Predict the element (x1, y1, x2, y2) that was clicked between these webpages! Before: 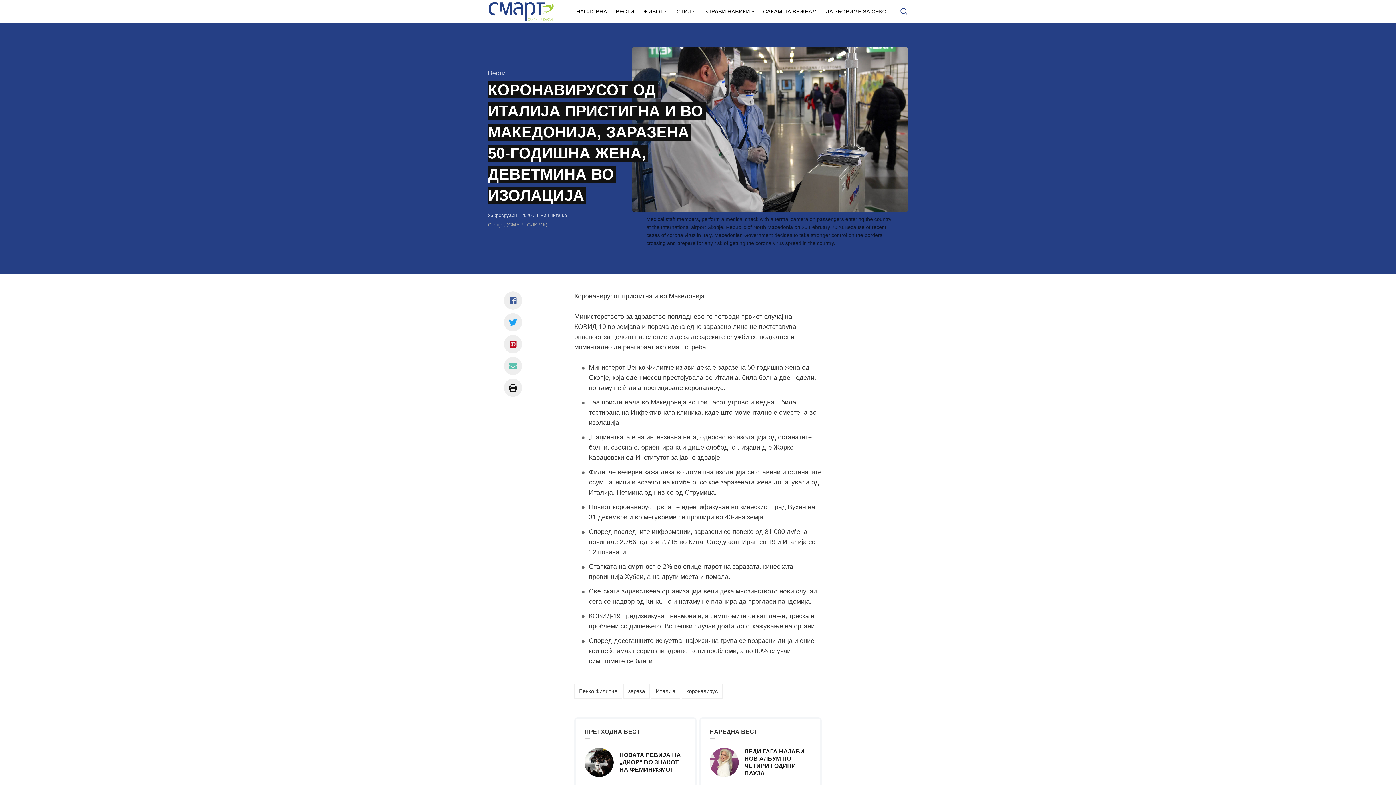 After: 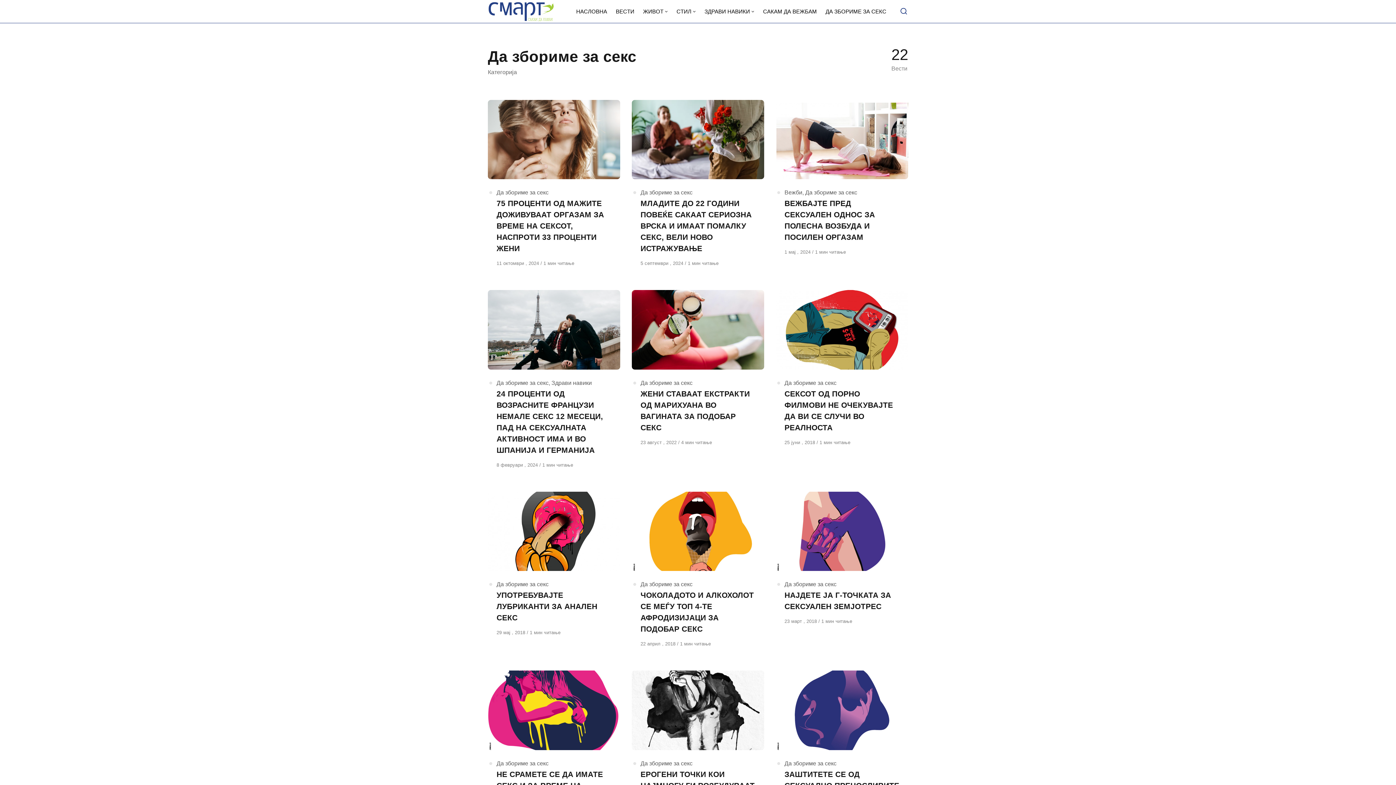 Action: bbox: (821, 0, 890, 22) label: ДА ЗБОРИМЕ ЗА СЕКС